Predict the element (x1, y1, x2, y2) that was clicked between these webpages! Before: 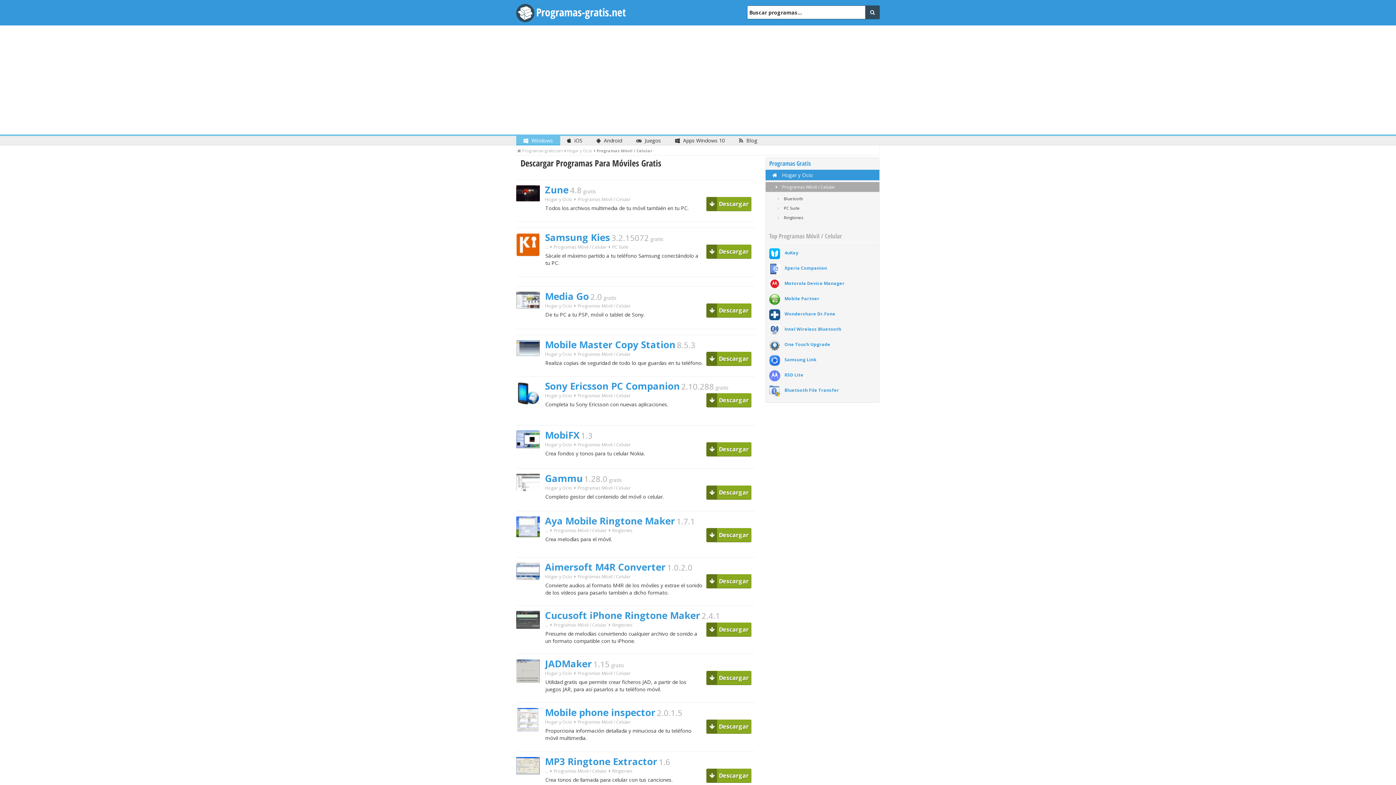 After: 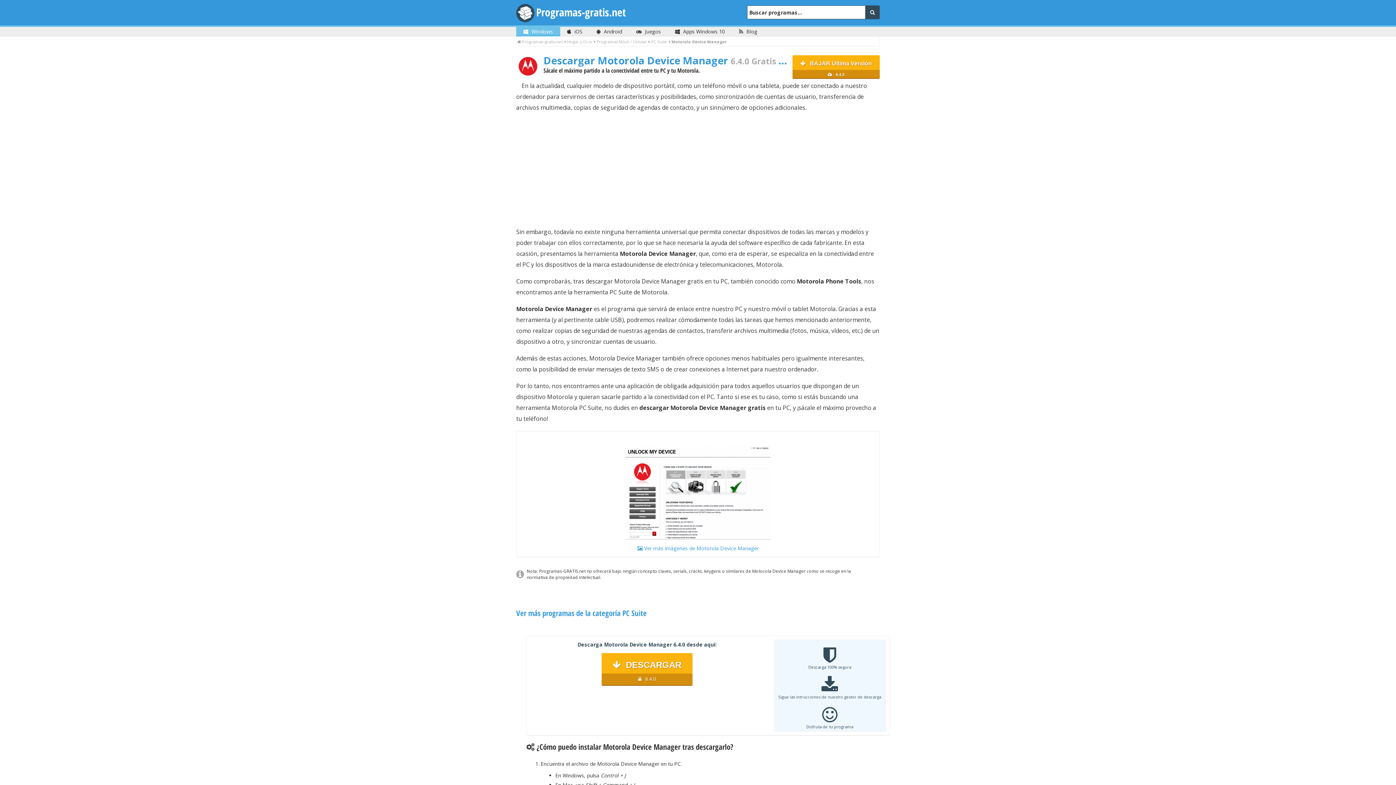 Action: bbox: (784, 280, 879, 286) label: Motorola Device Manager